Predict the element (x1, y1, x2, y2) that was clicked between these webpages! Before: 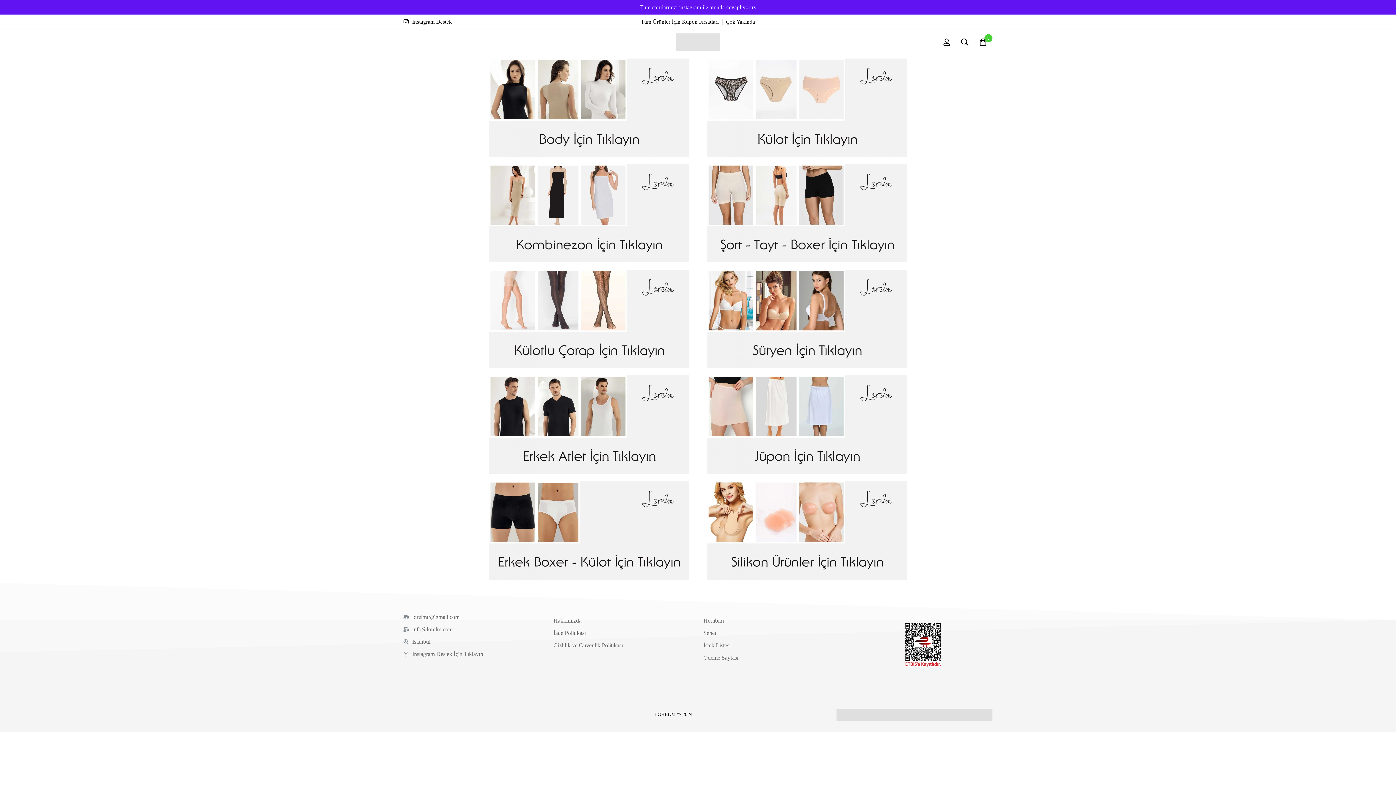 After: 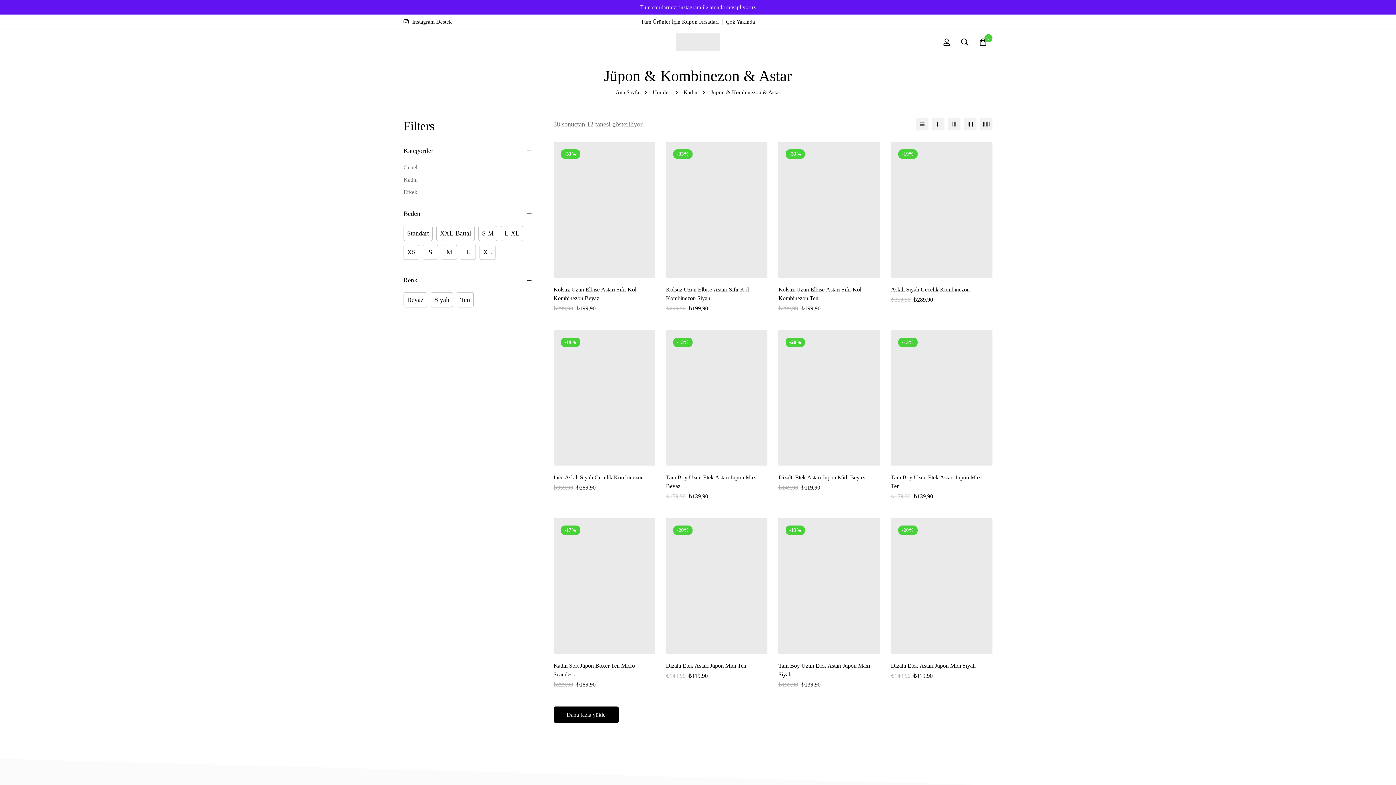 Action: bbox: (707, 375, 907, 474)